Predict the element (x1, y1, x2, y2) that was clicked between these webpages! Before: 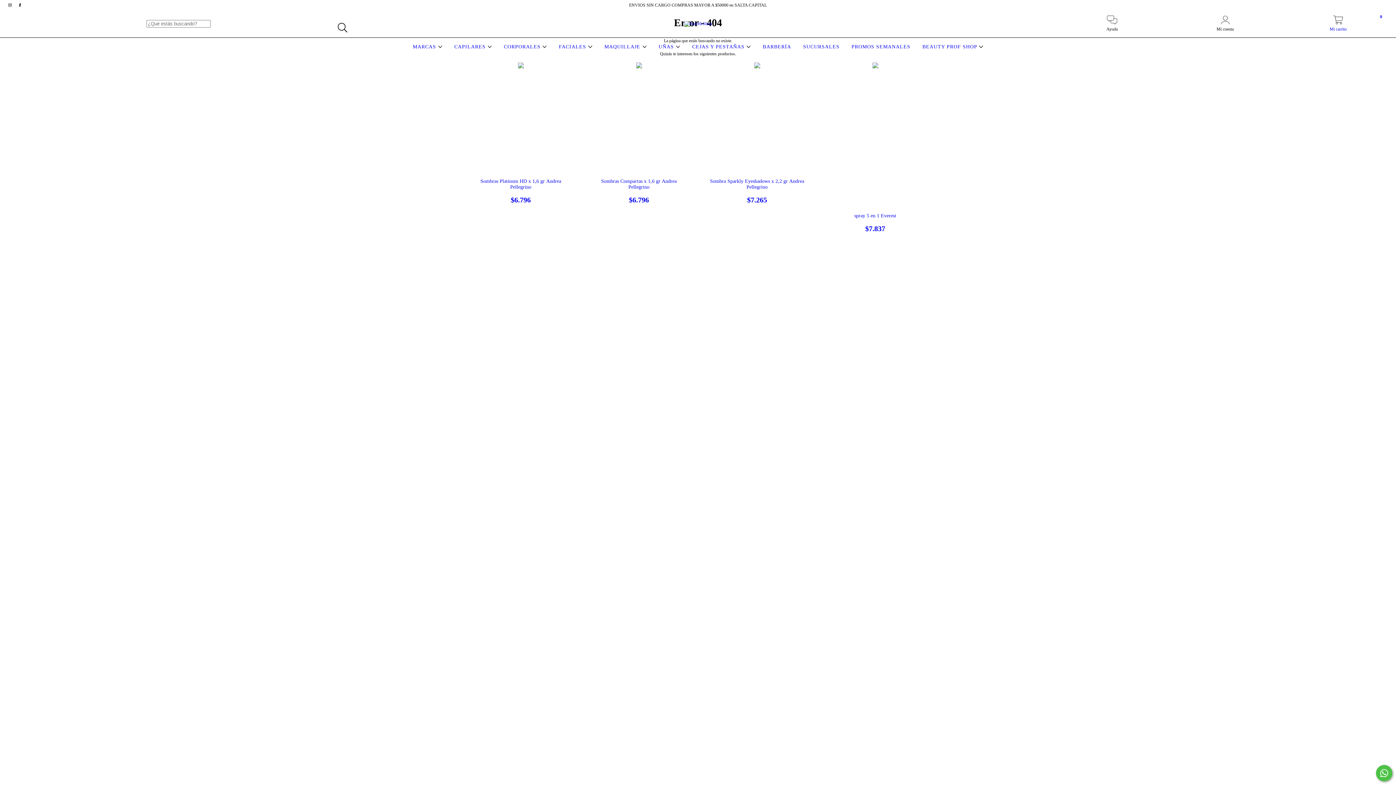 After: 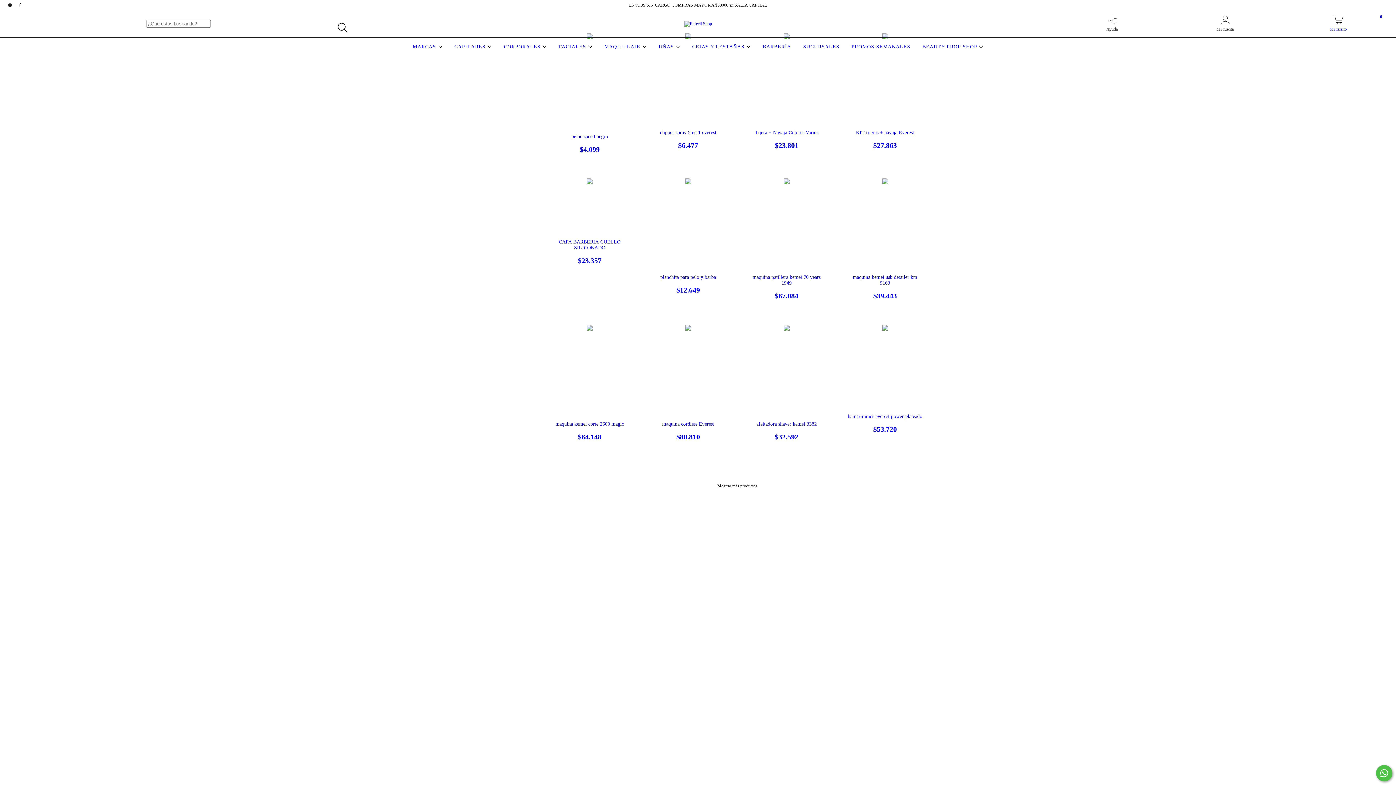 Action: label: BARBERÍA bbox: (761, 44, 793, 49)